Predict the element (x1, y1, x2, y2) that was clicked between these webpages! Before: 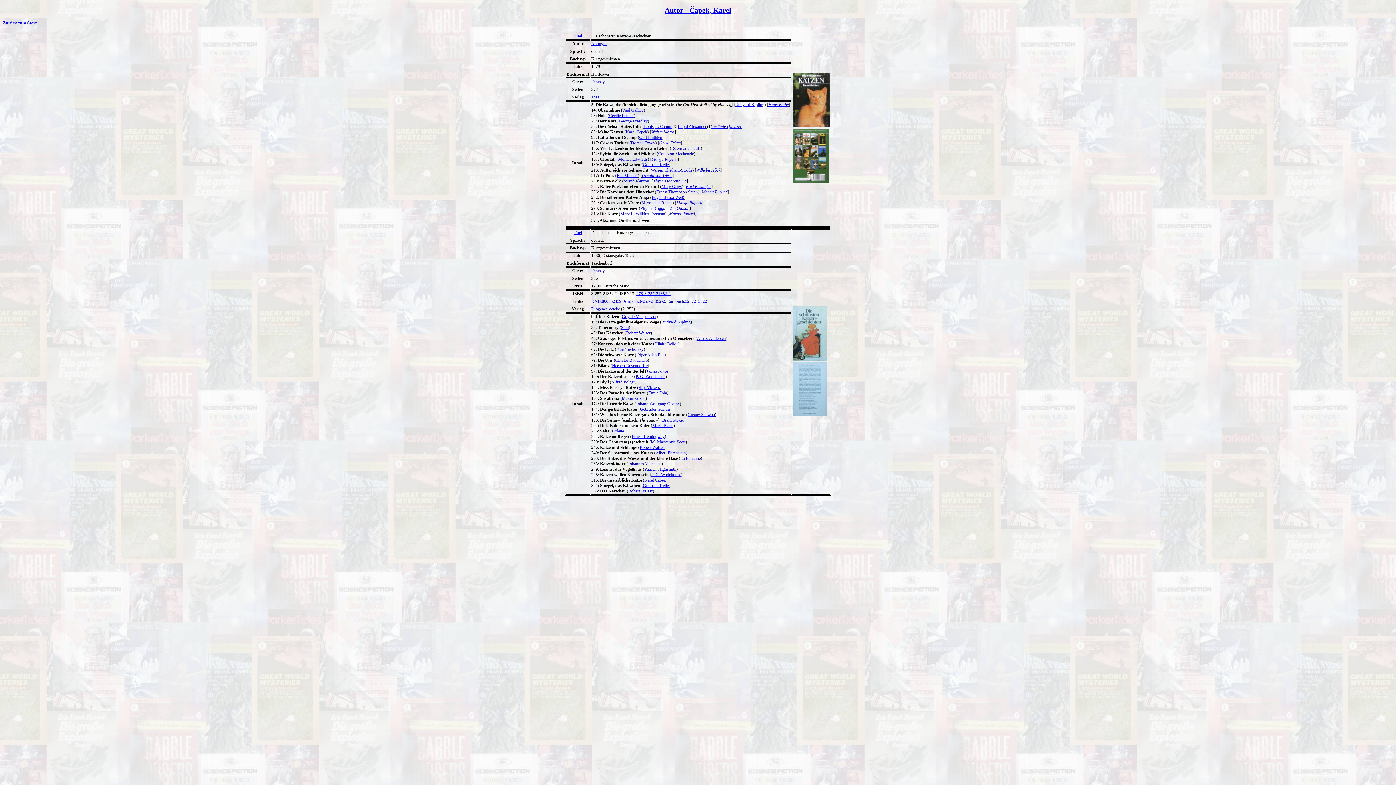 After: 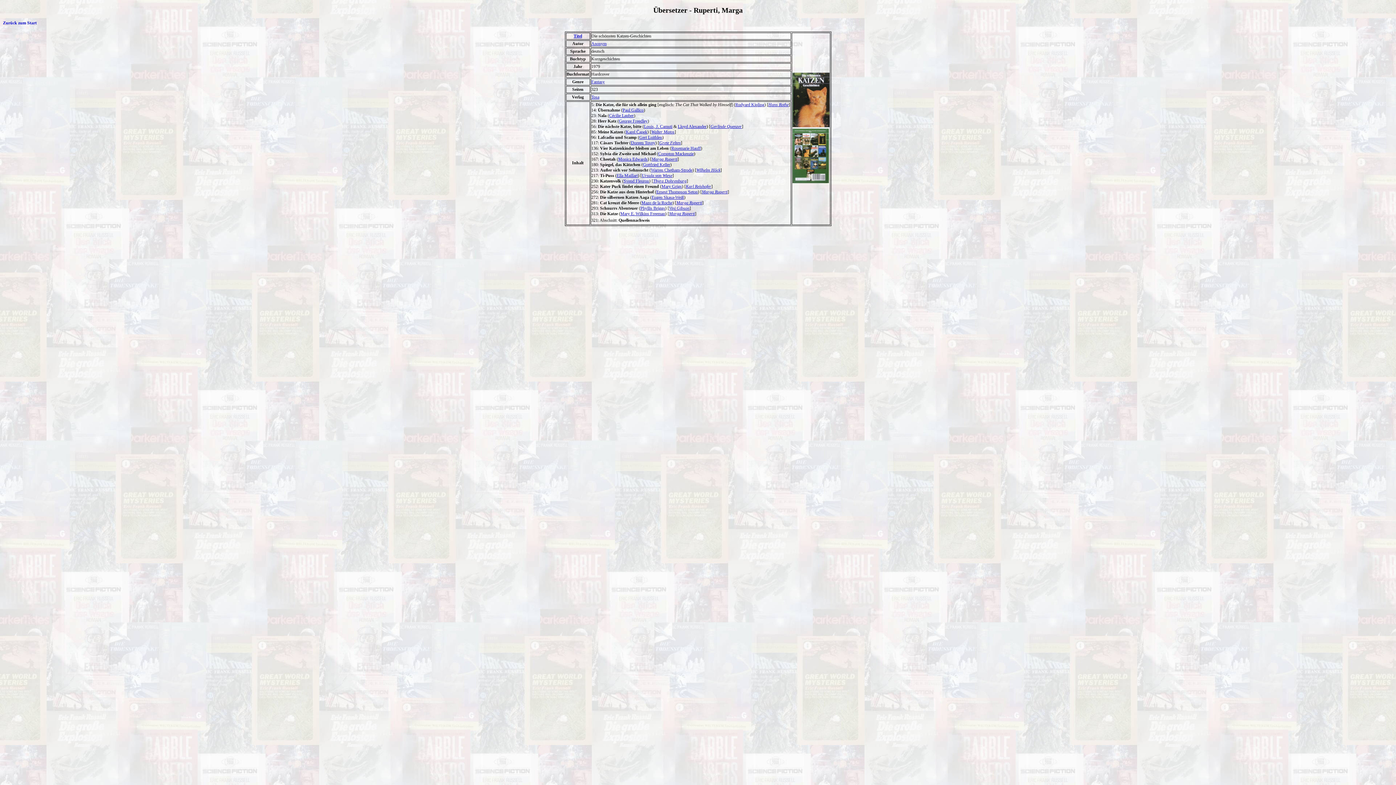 Action: label: Marga Ruperti bbox: (651, 156, 677, 161)